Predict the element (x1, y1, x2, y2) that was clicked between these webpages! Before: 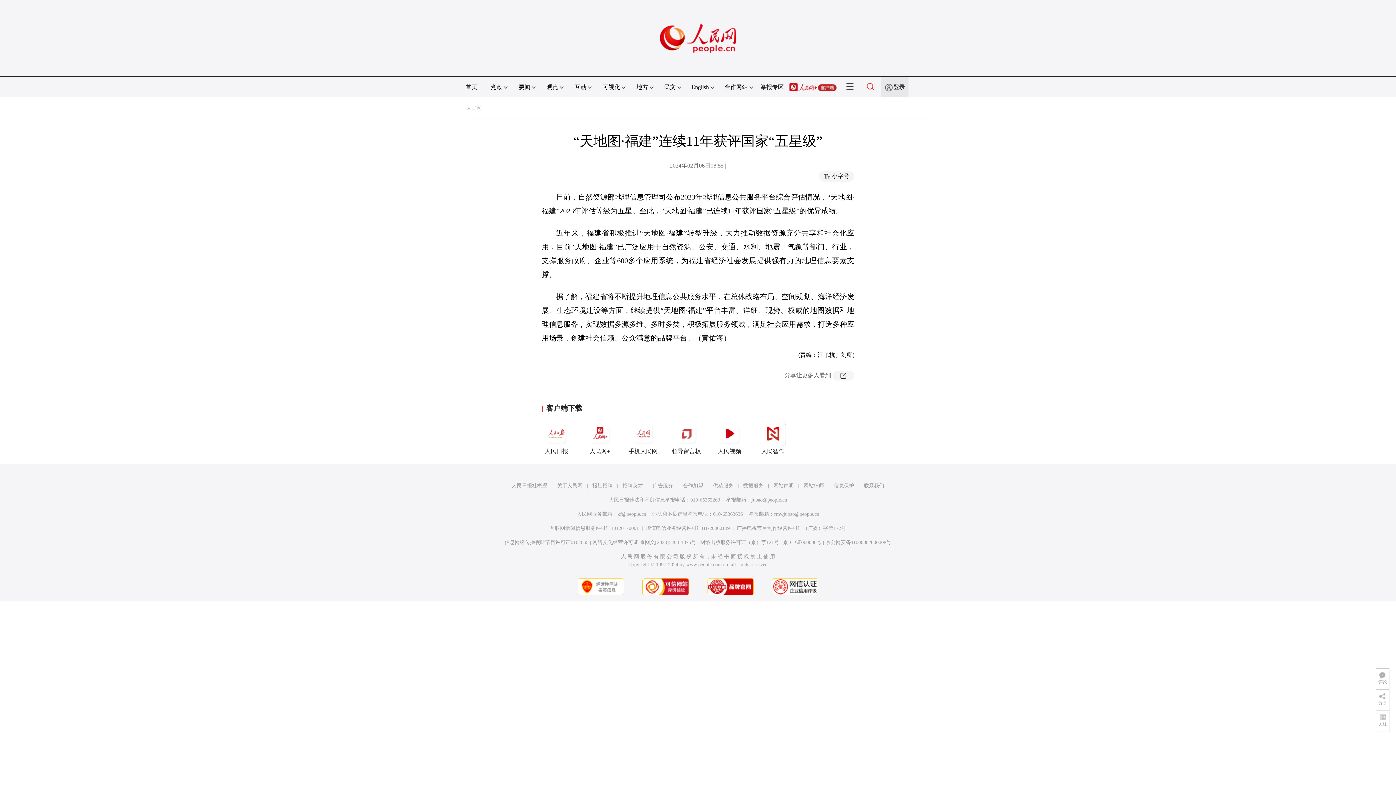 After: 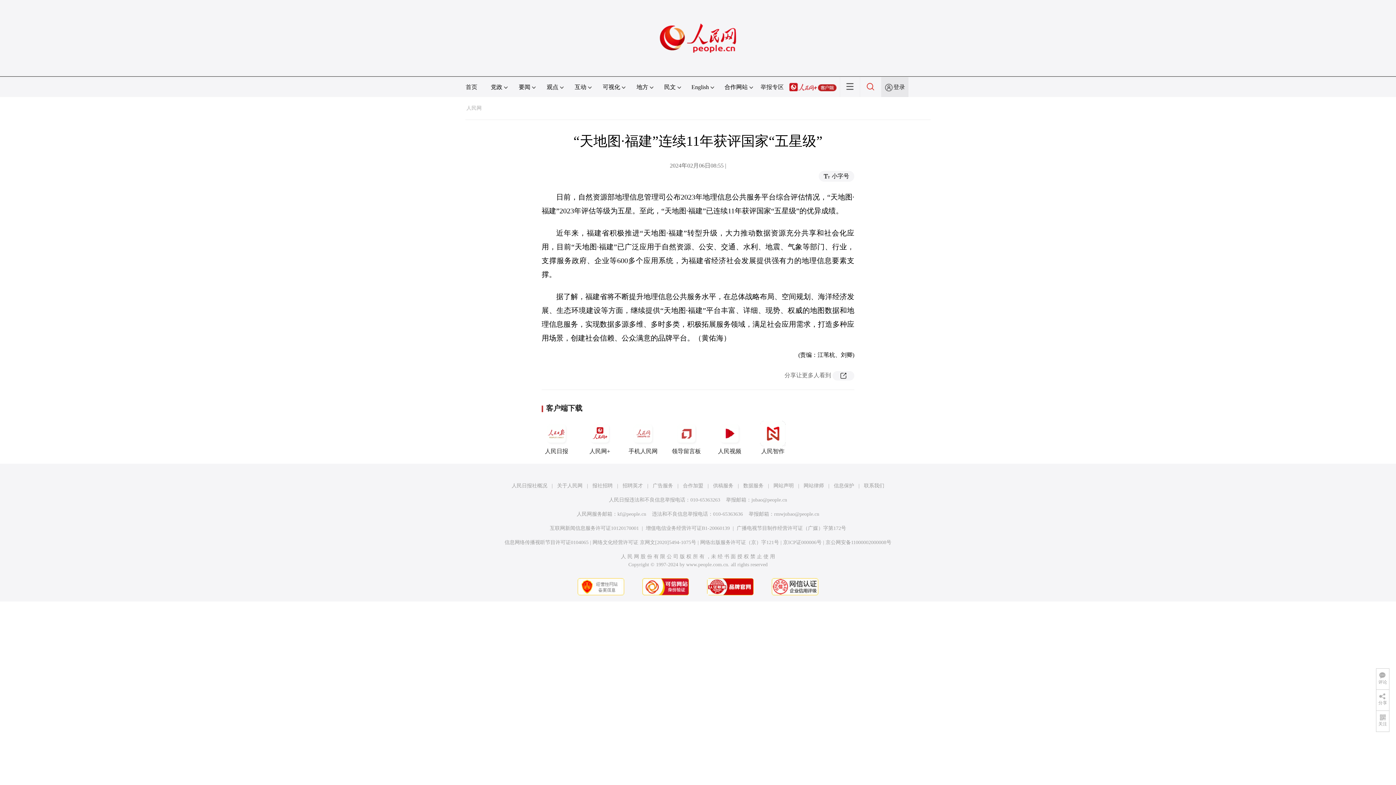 Action: bbox: (864, 483, 884, 488) label: 联系我们